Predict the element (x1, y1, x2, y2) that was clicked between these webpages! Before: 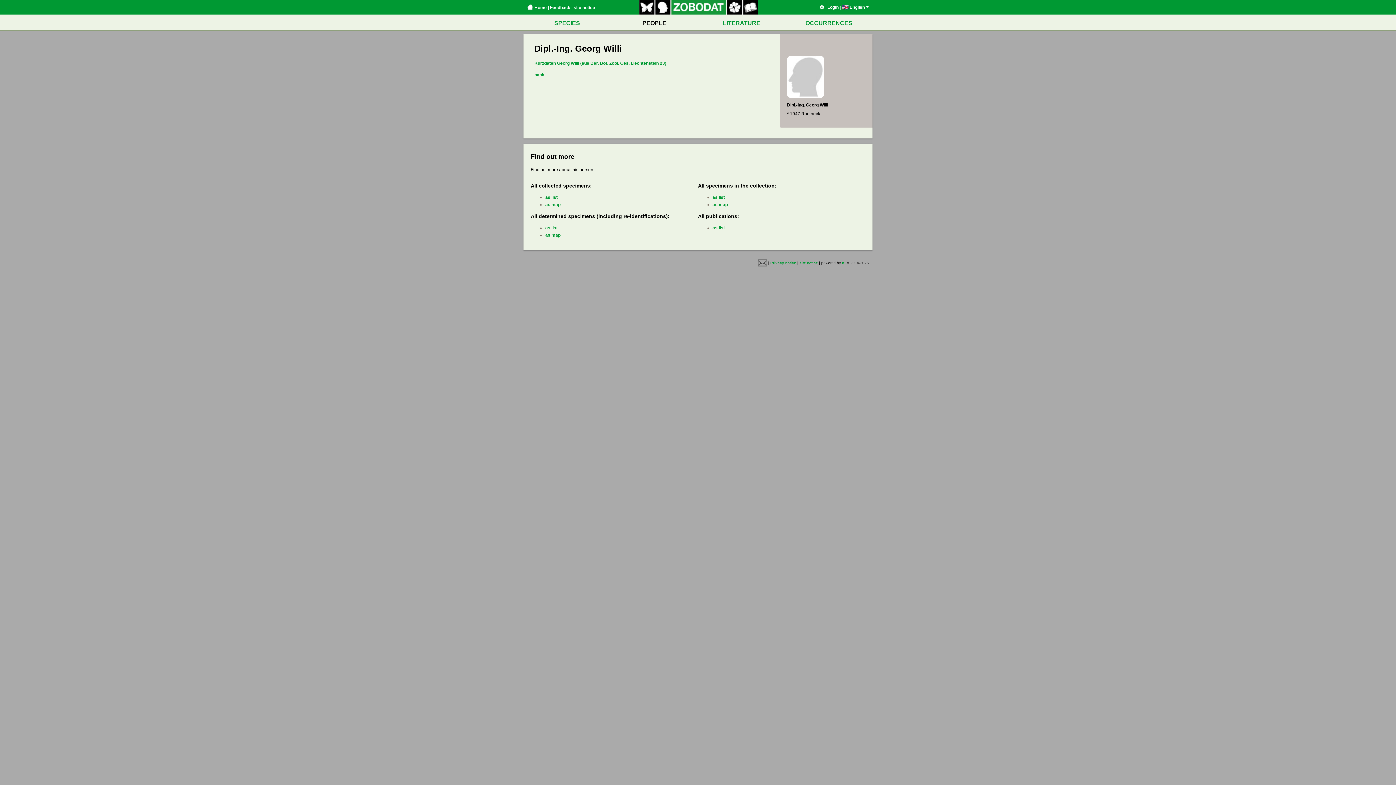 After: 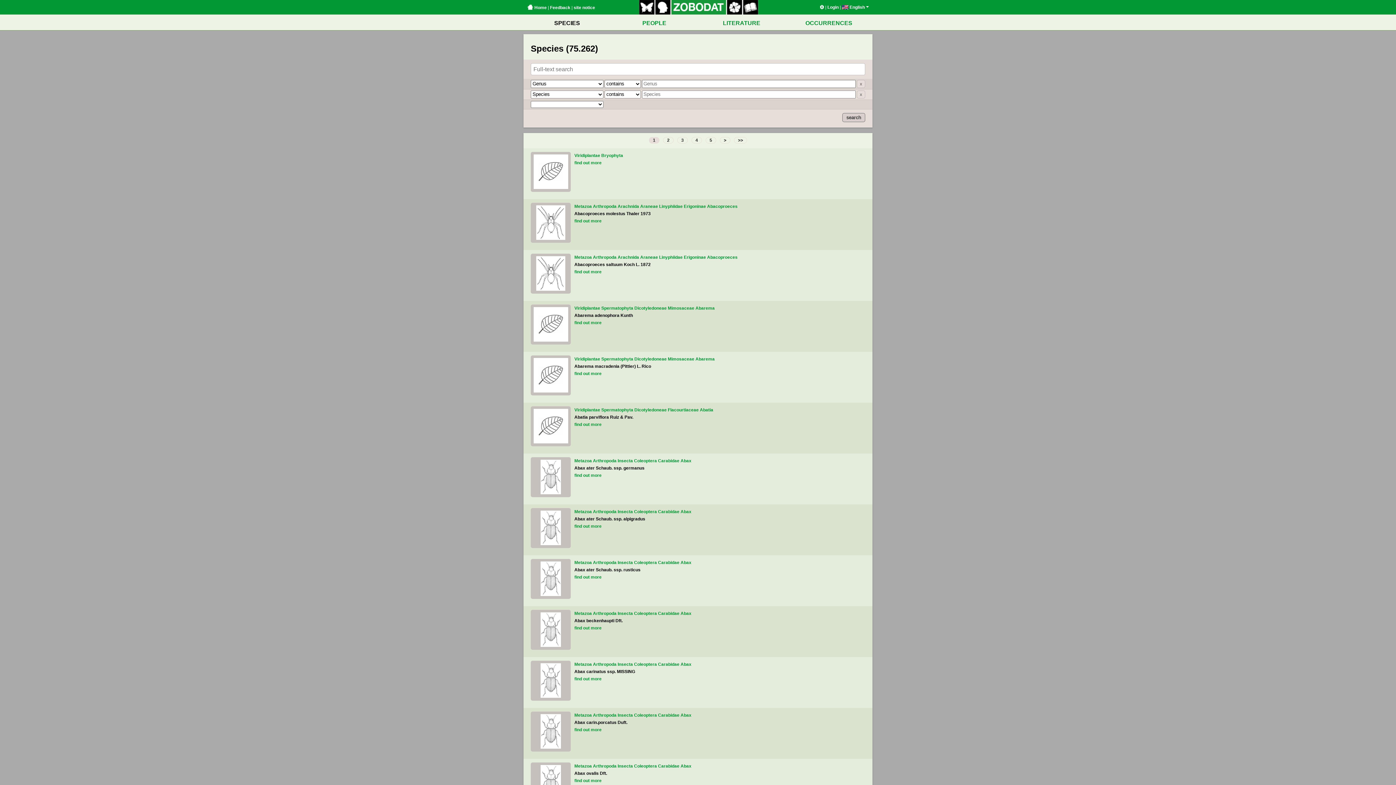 Action: bbox: (554, 20, 580, 26) label: SPECIES